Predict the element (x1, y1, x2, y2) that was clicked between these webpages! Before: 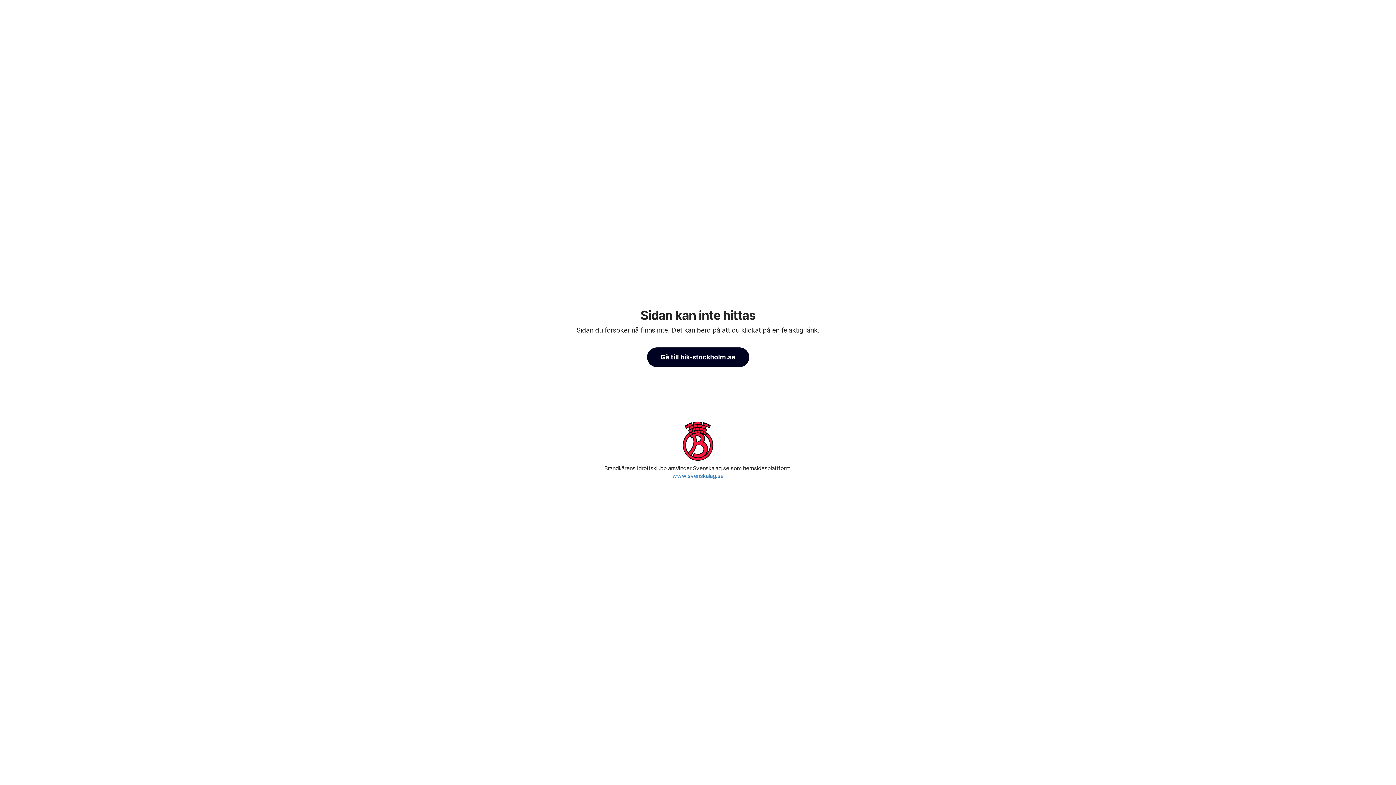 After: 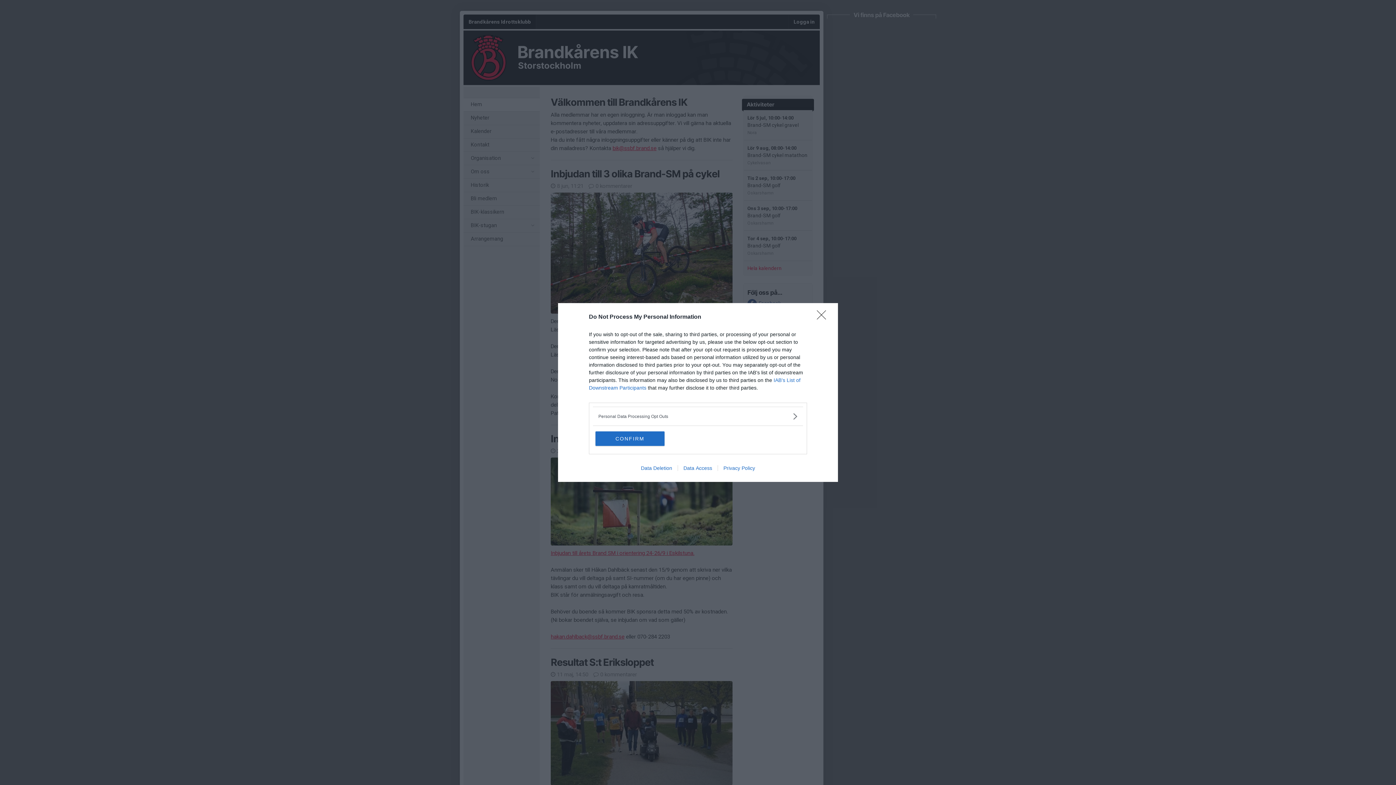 Action: bbox: (647, 347, 749, 367) label: Gå till bik-stockholm.se